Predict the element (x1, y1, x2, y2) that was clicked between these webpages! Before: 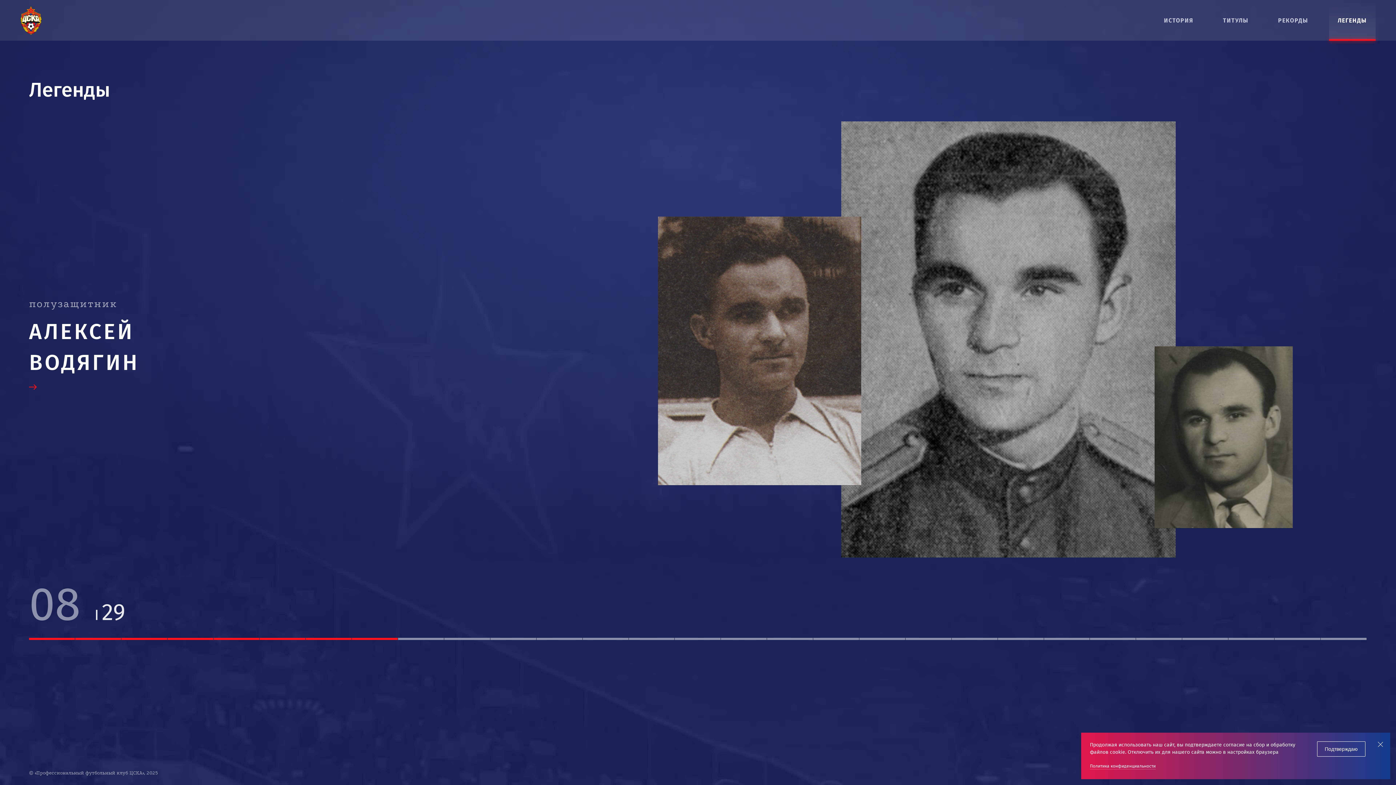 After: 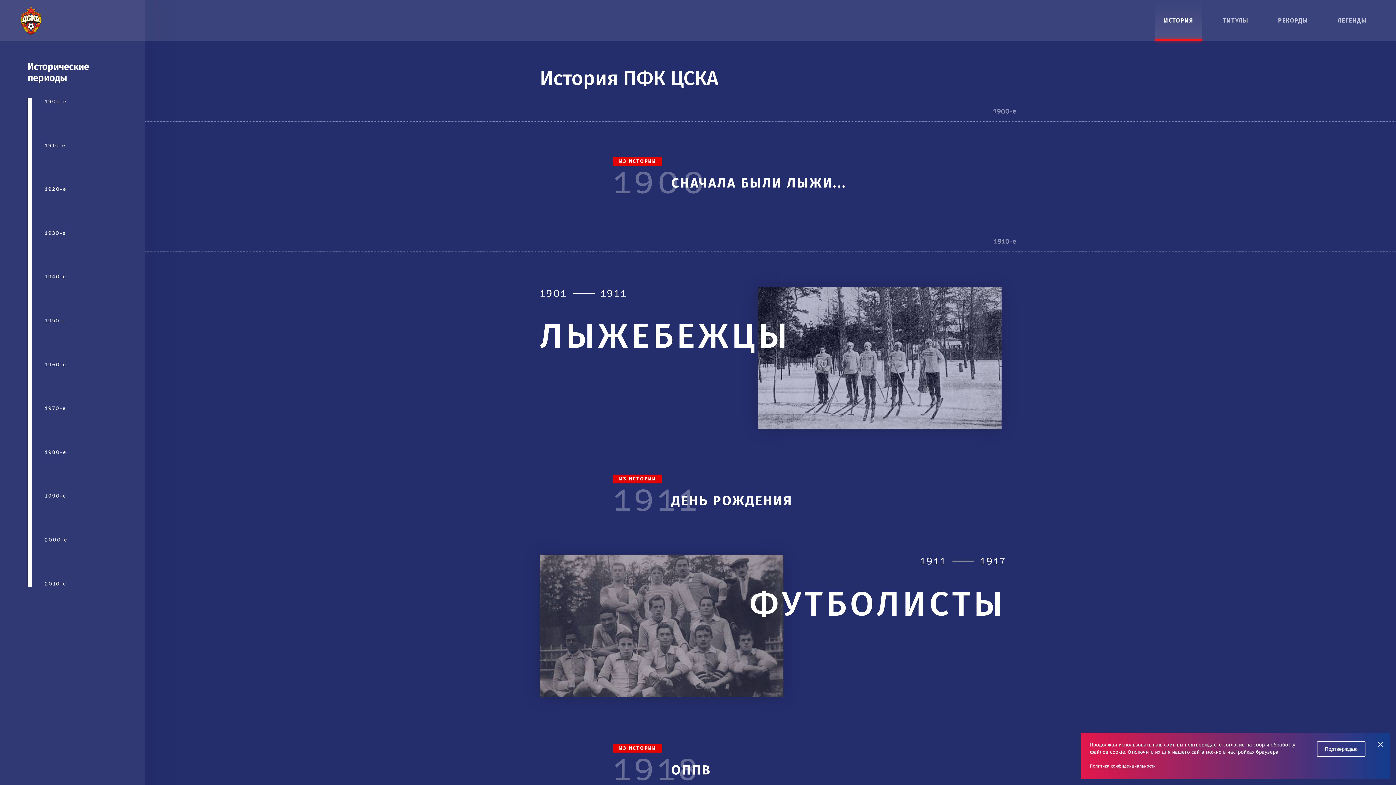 Action: bbox: (1155, 0, 1202, 40) label: ИСТОРИЯ